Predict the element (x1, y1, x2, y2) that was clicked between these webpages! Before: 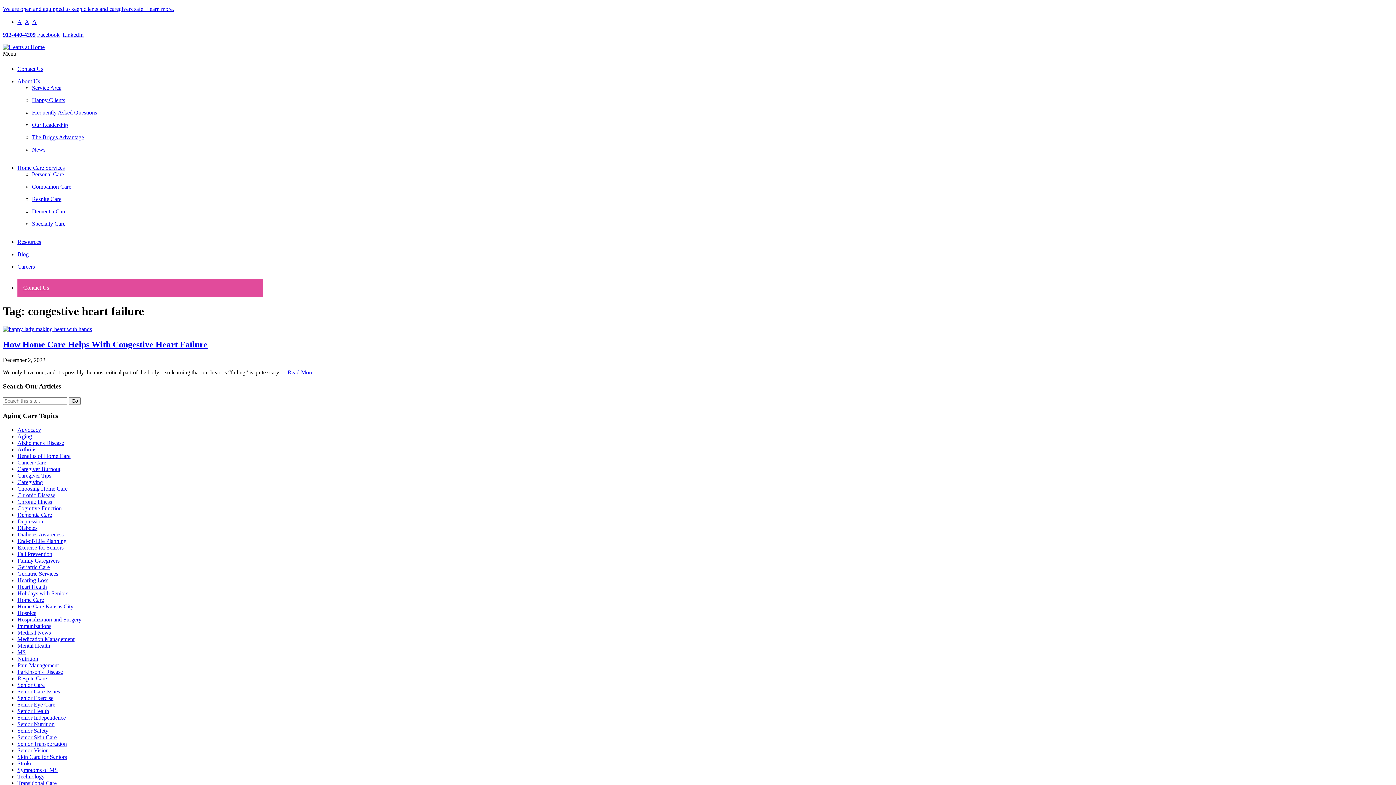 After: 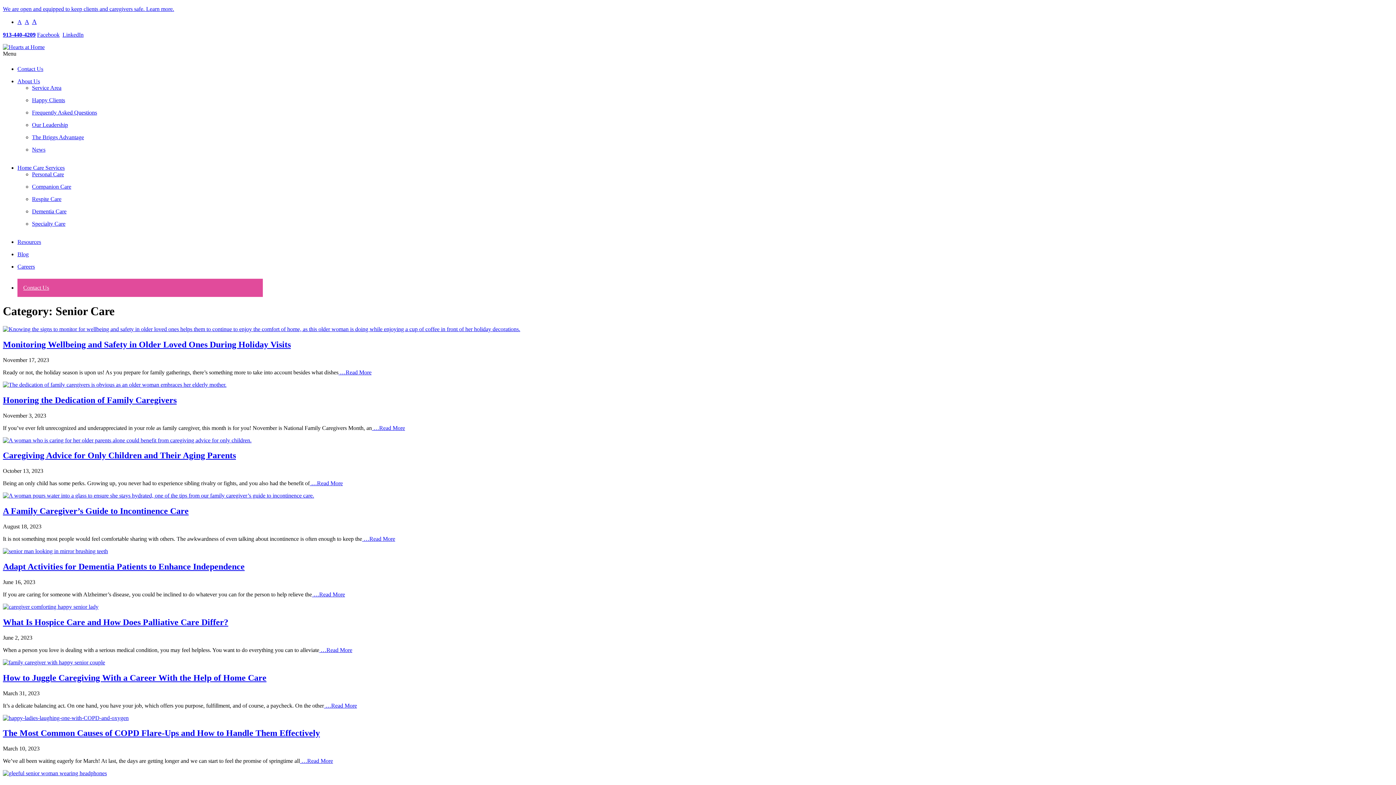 Action: bbox: (17, 682, 44, 688) label: Senior Care